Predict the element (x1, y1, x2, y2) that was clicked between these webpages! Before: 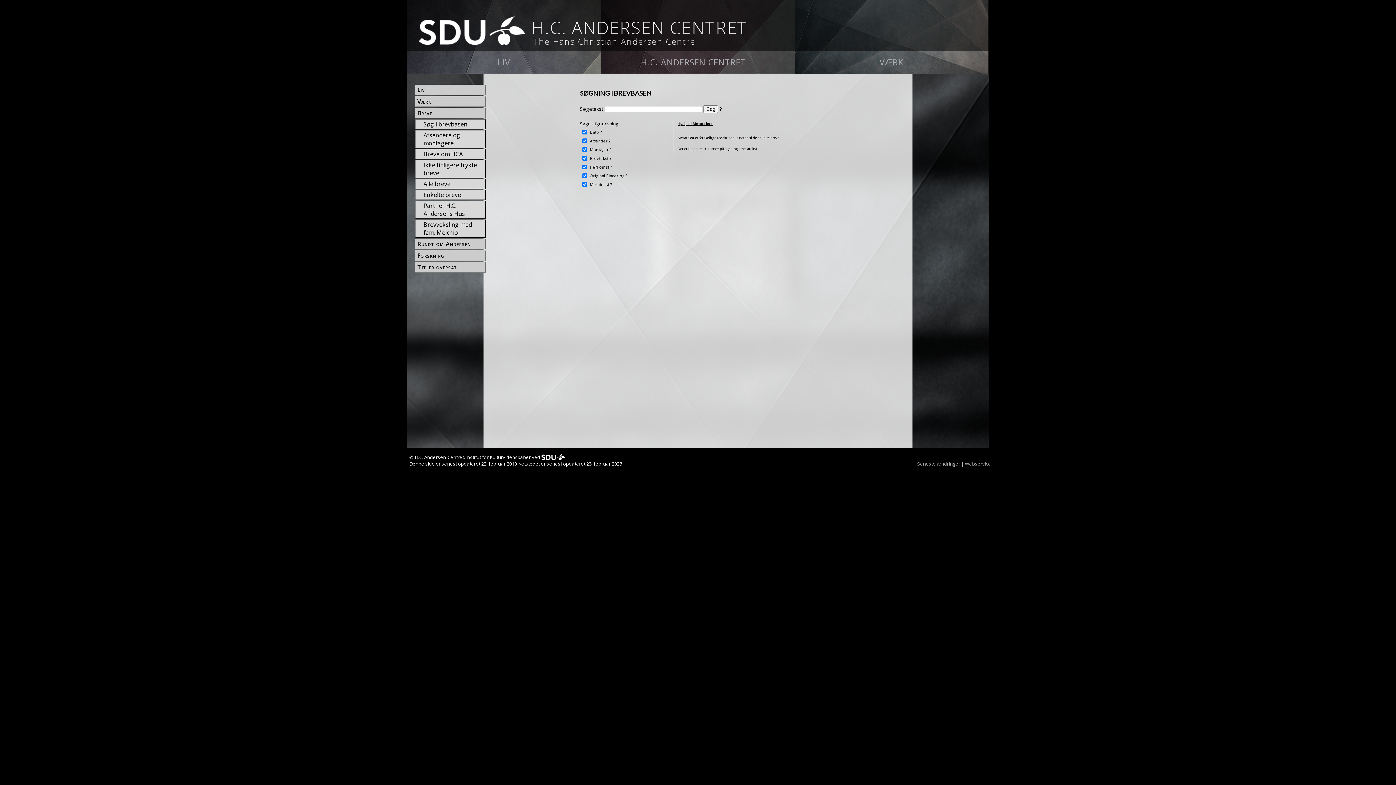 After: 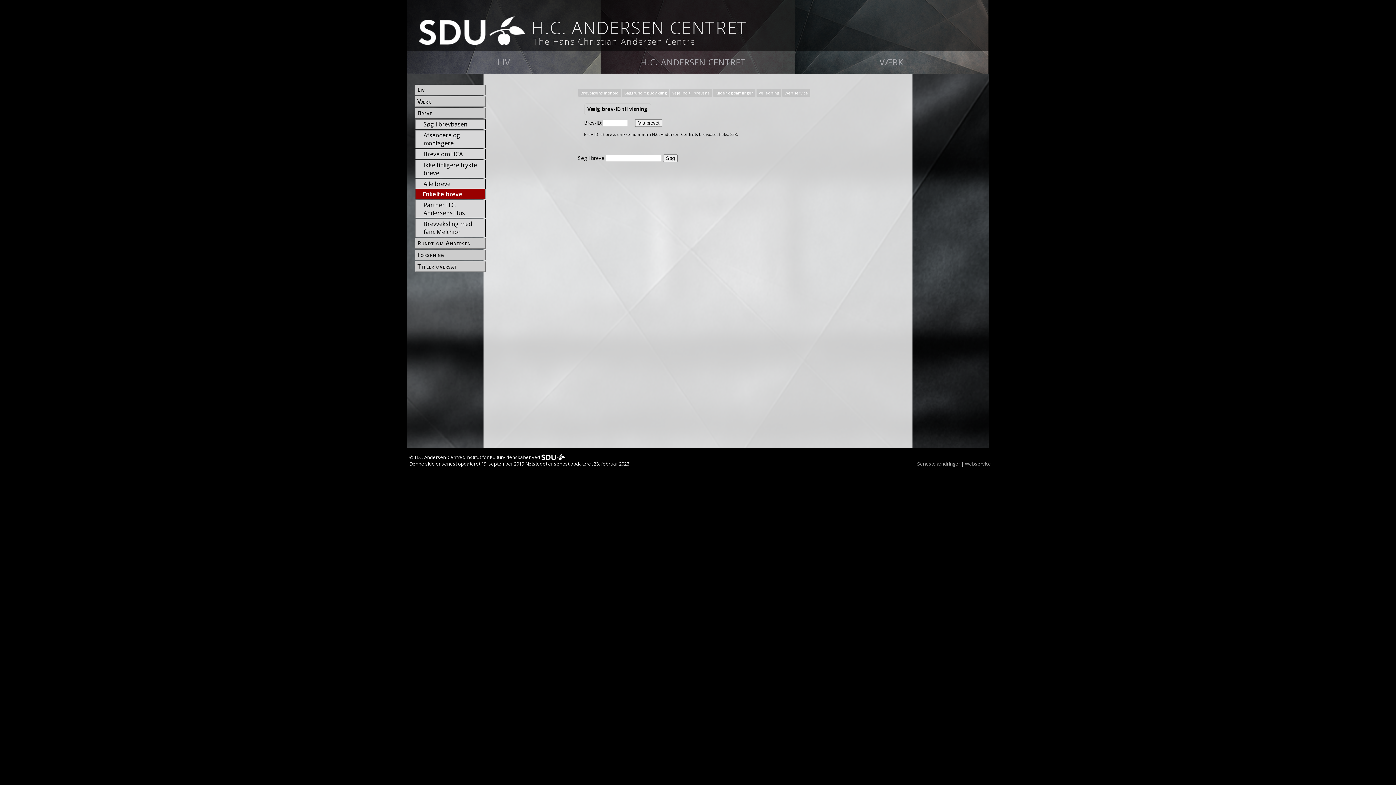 Action: bbox: (422, 175, 485, 183) label: Enkelte breve